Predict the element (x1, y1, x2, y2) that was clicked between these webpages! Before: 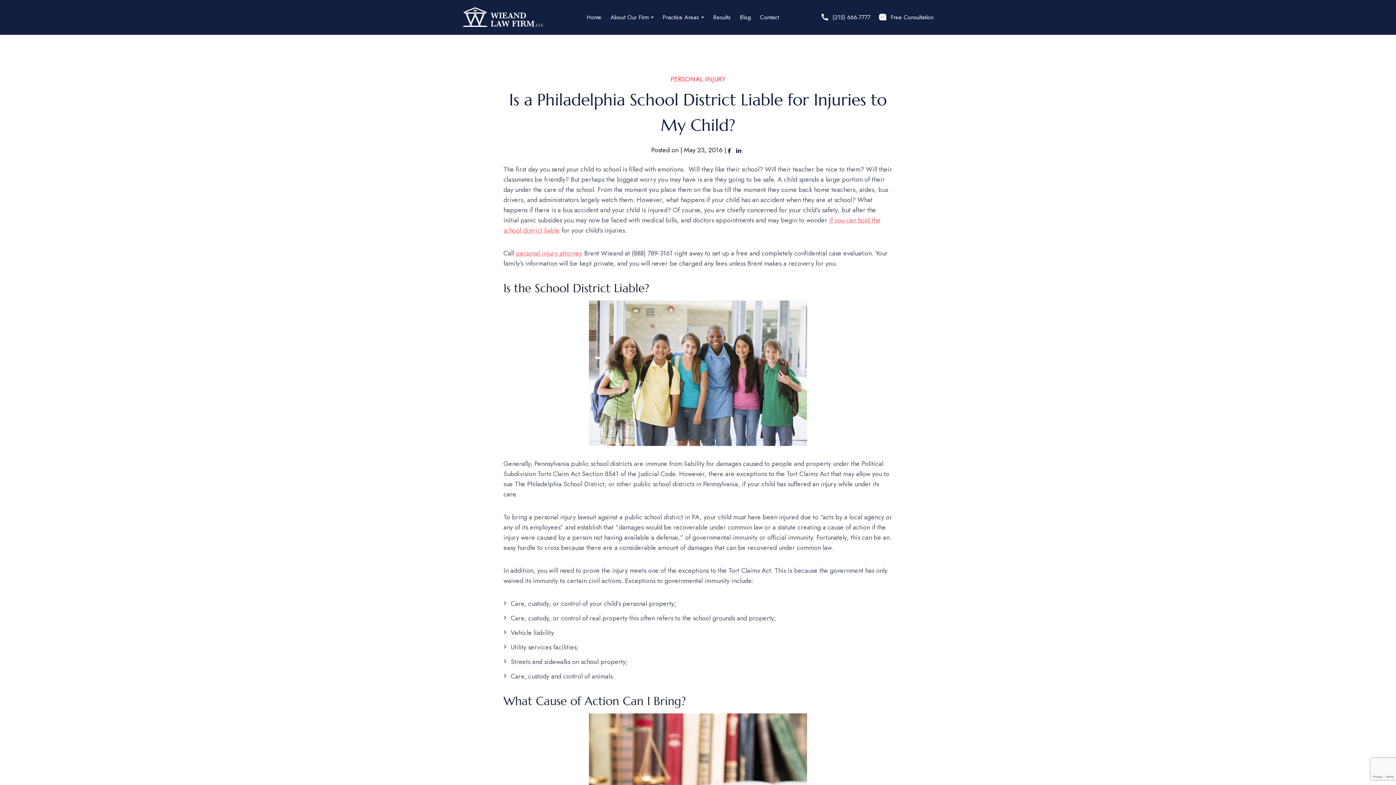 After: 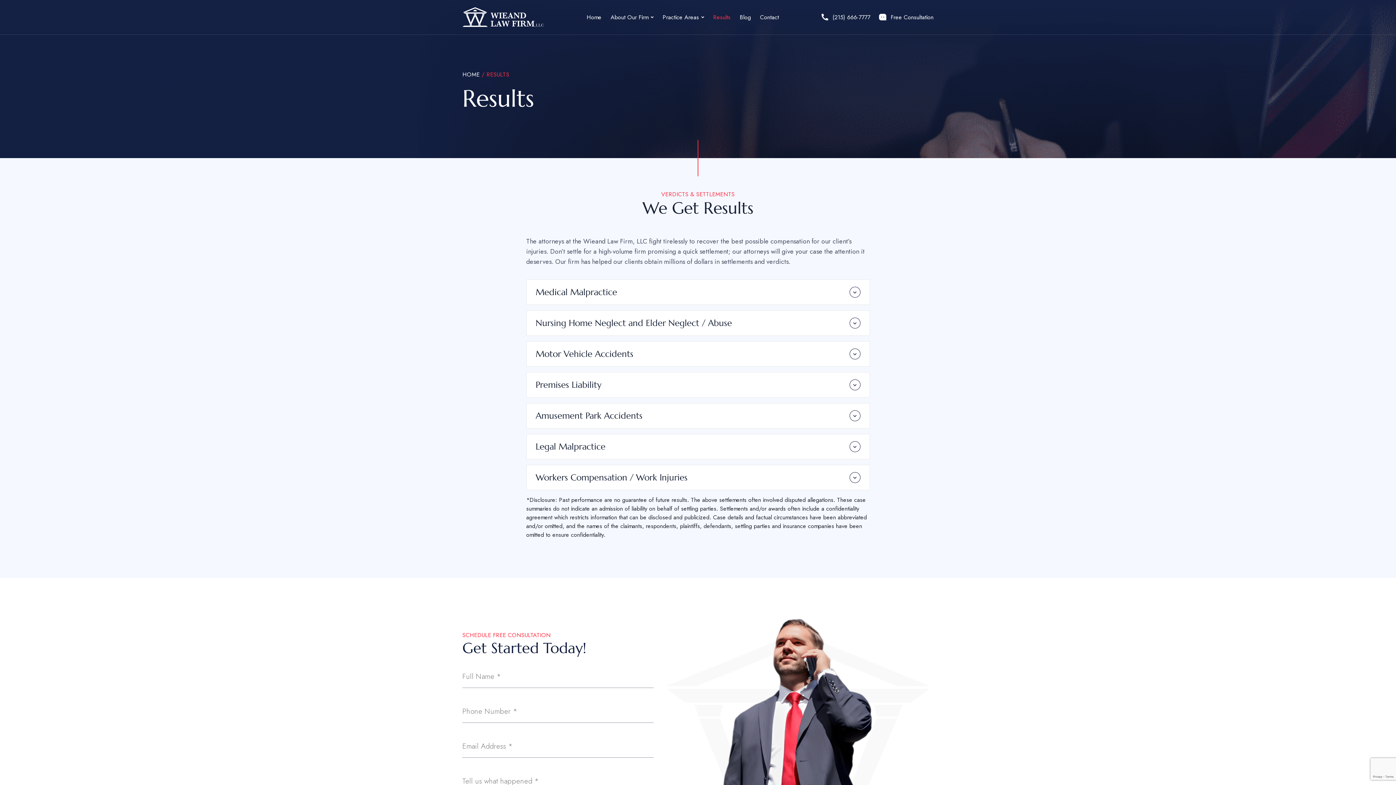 Action: bbox: (713, 12, 730, 21) label: Results